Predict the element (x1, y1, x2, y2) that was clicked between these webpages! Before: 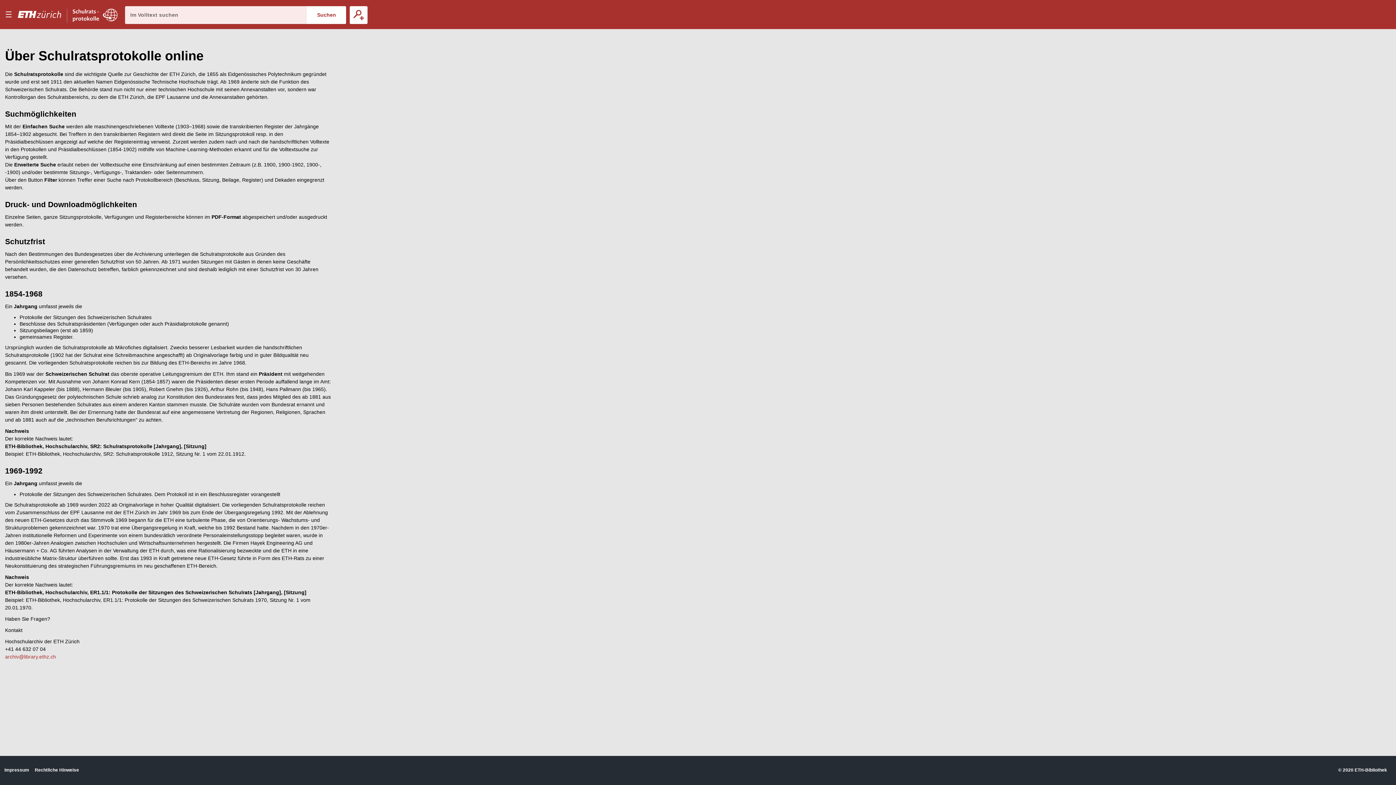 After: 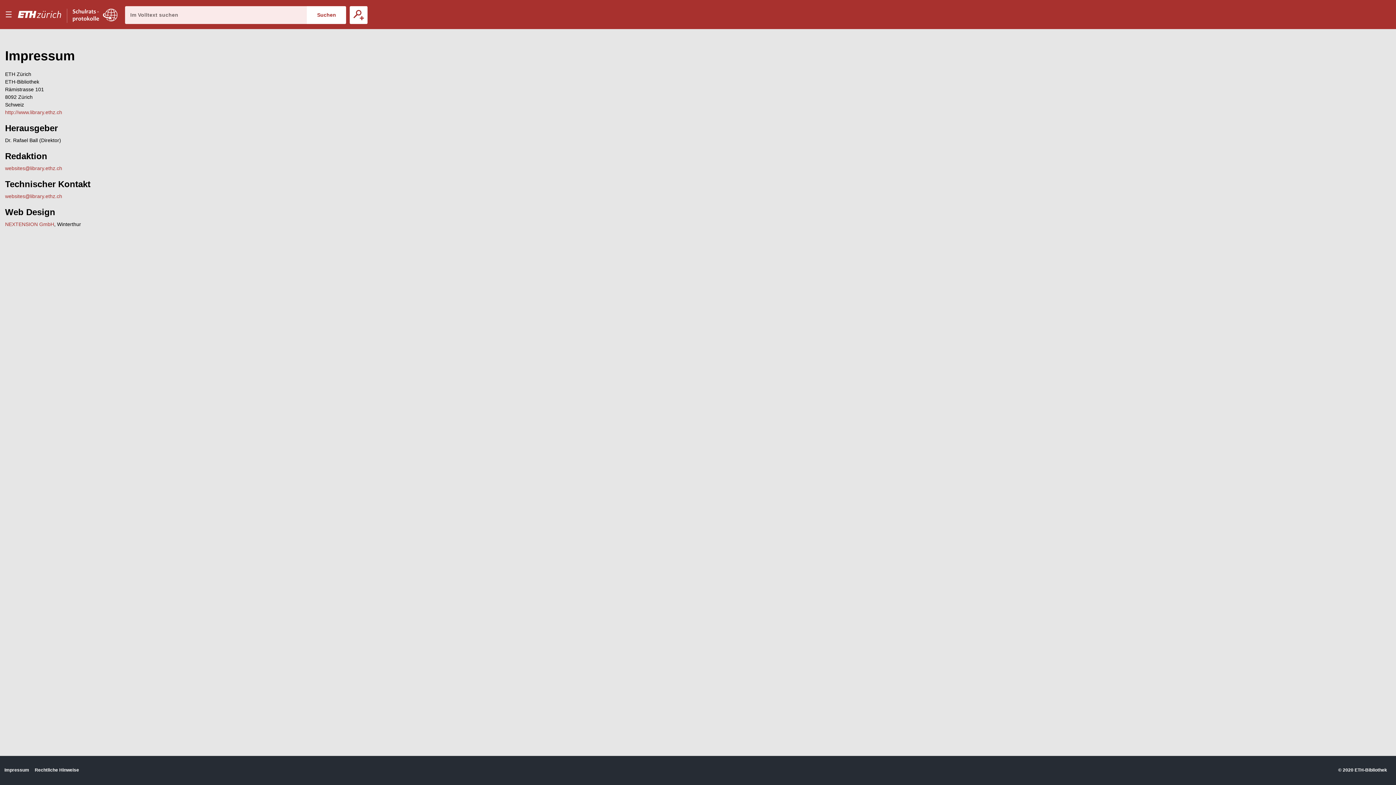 Action: label: Impressum bbox: (4, 767, 29, 773)